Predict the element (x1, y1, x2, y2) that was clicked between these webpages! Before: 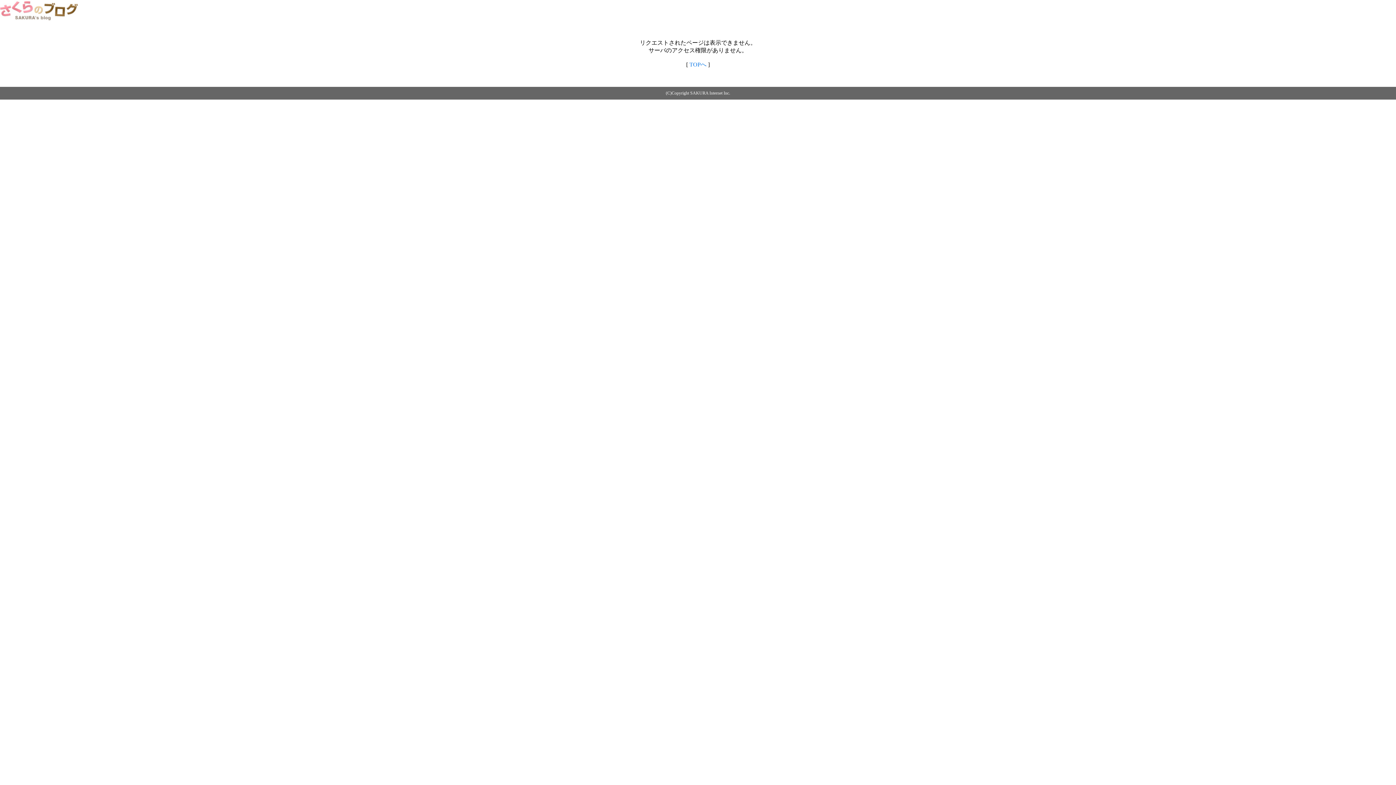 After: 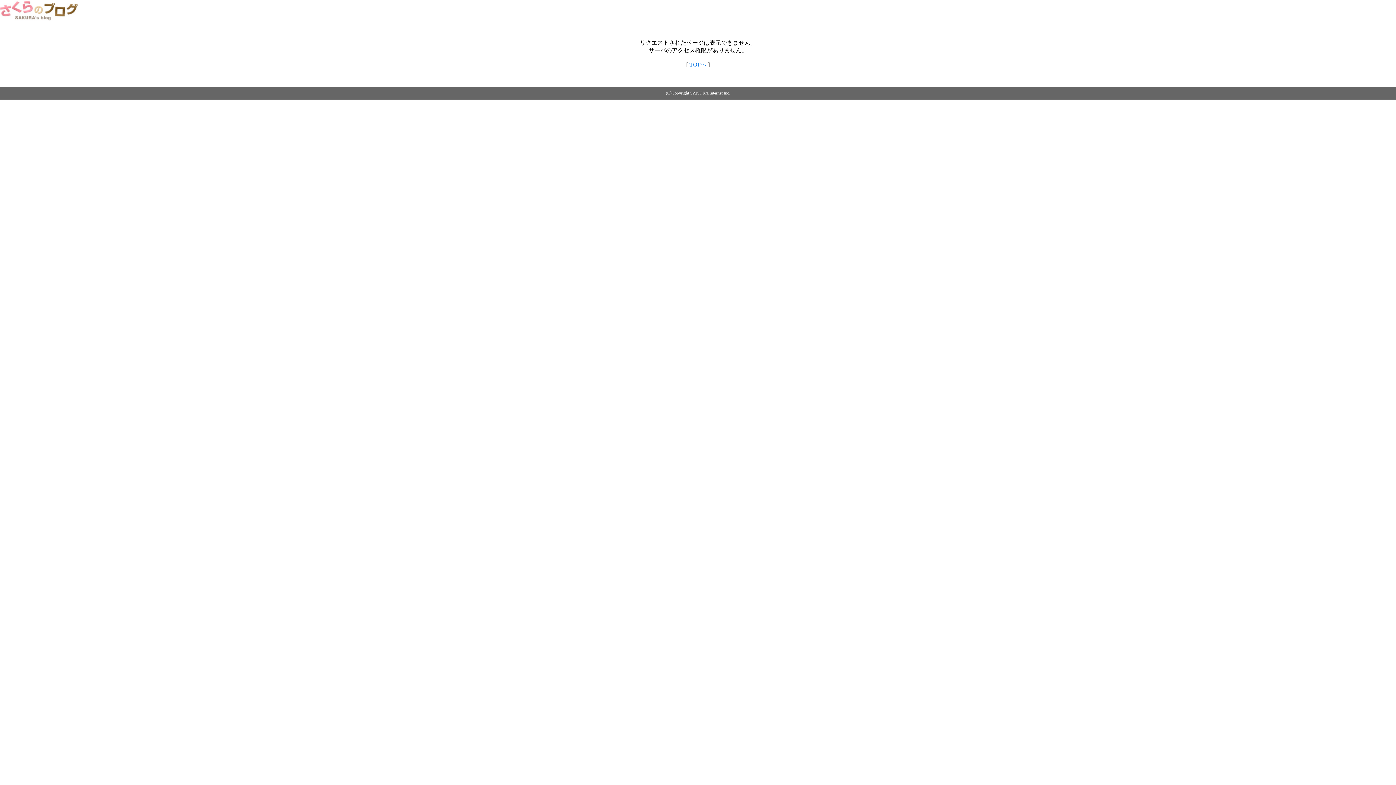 Action: label: TOPへ bbox: (689, 61, 706, 67)